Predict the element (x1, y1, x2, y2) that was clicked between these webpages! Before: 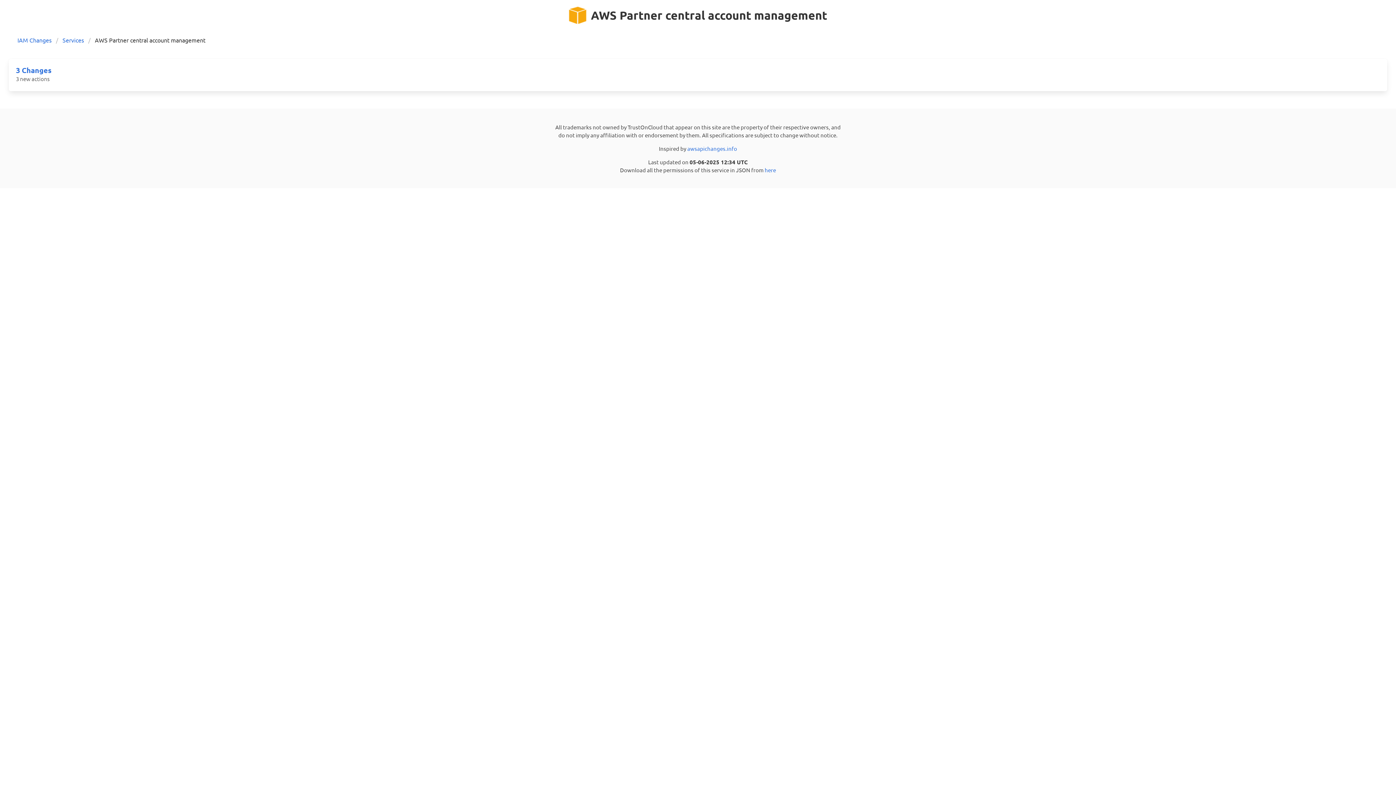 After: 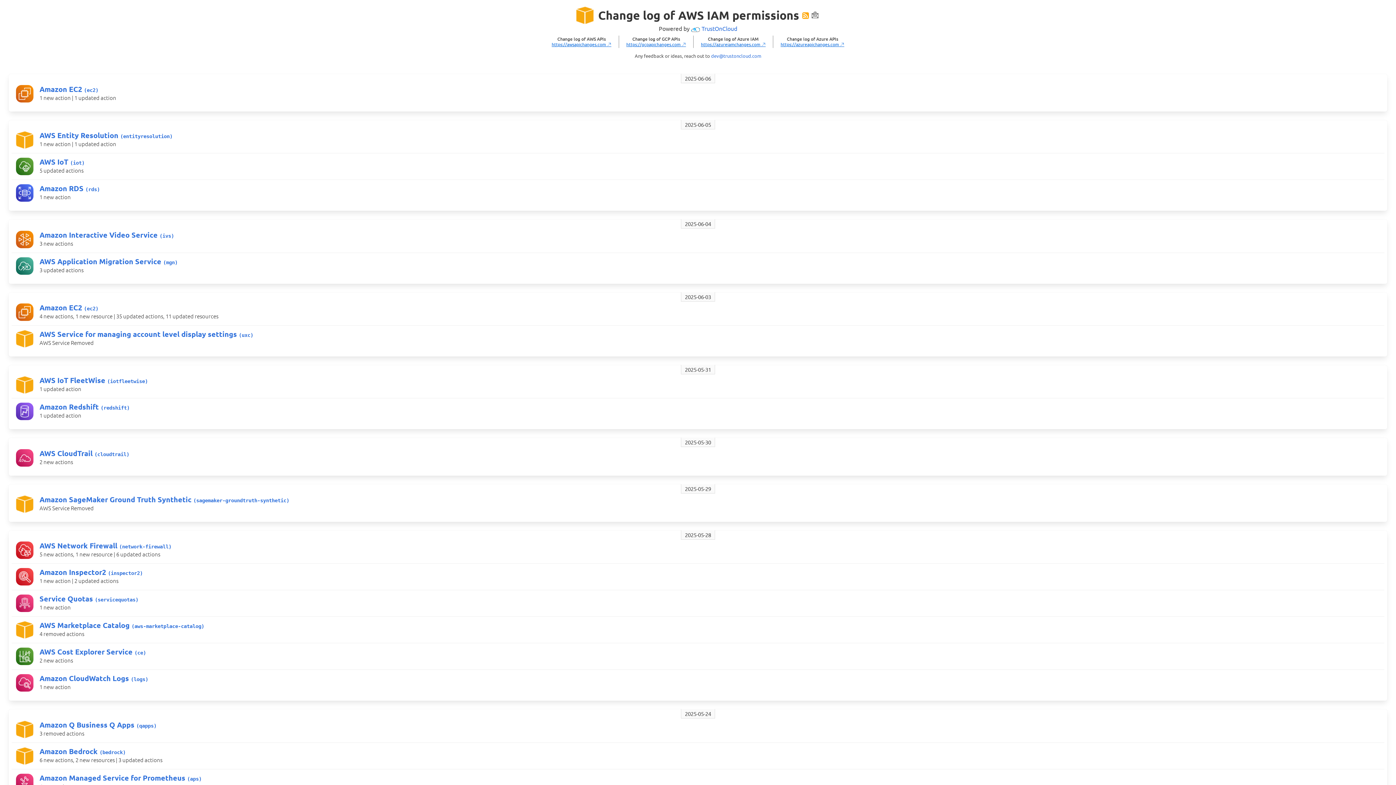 Action: label: IAM Changes bbox: (17, 35, 56, 44)